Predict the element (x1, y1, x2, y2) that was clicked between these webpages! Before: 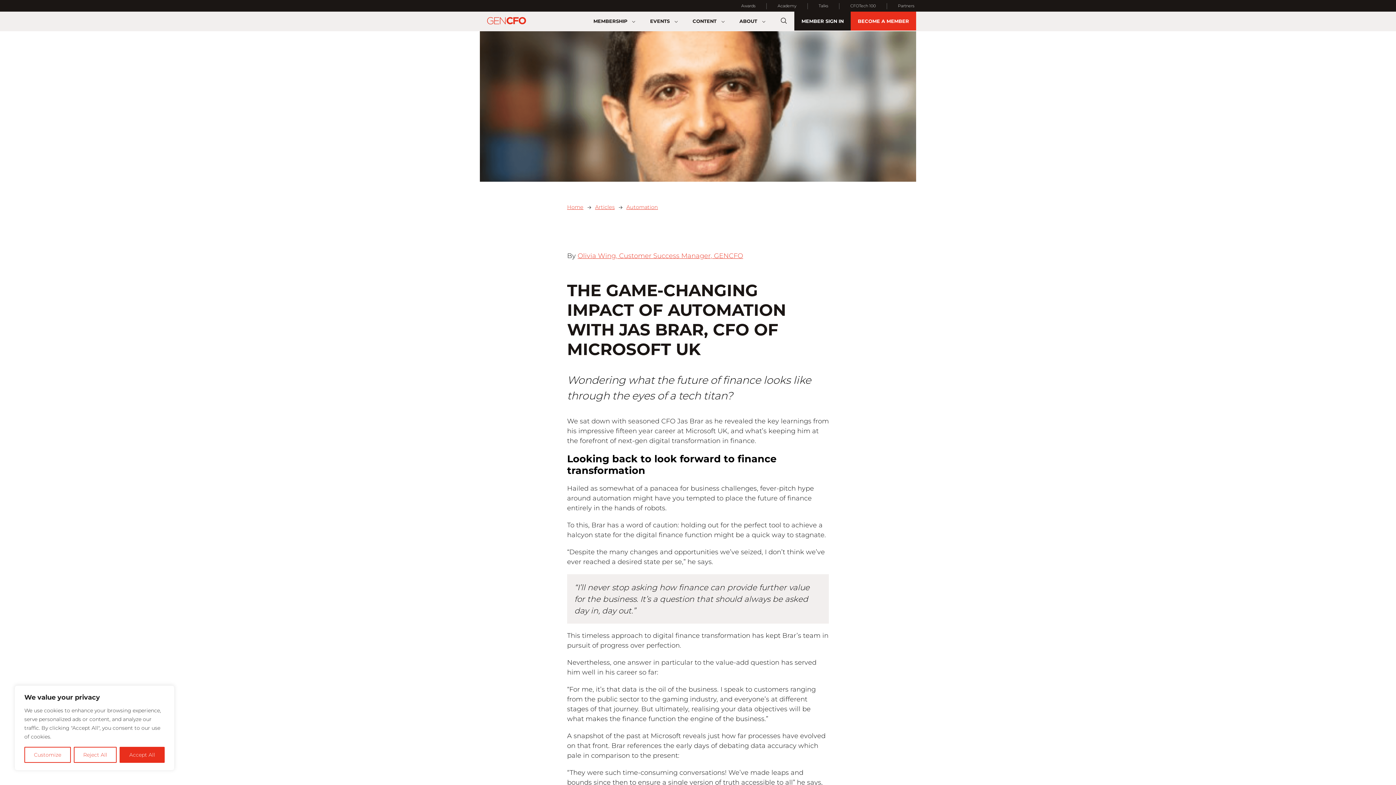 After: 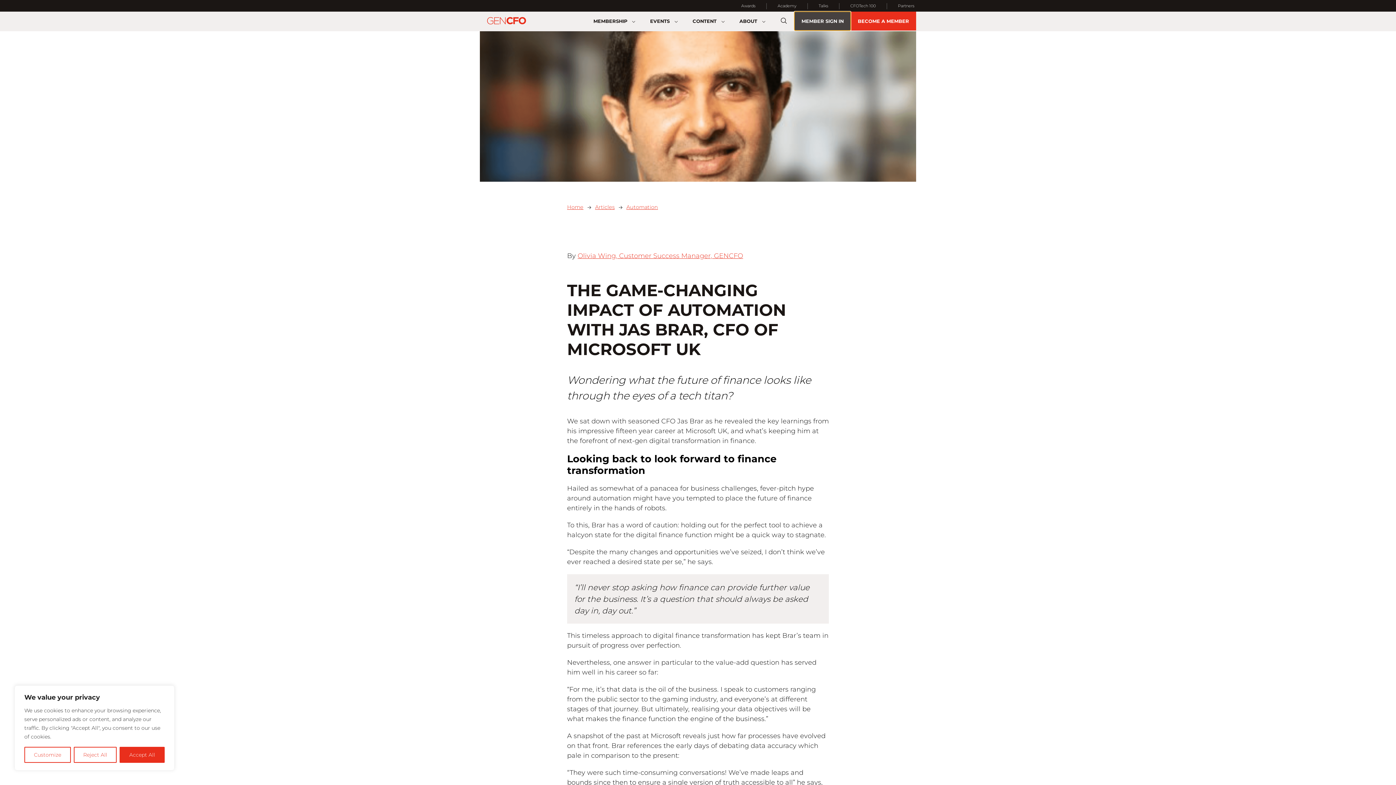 Action: label: MEMBER SIGN IN bbox: (794, 11, 850, 30)